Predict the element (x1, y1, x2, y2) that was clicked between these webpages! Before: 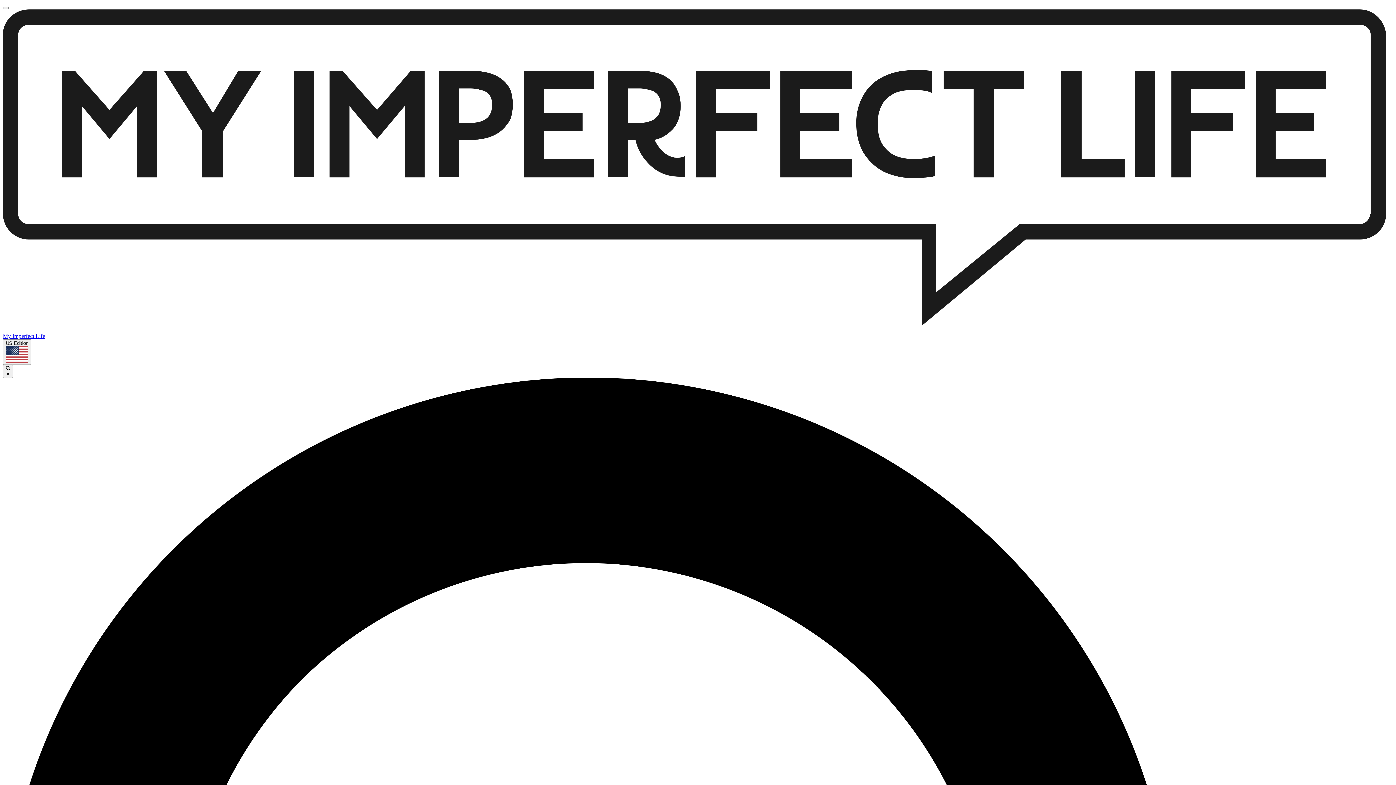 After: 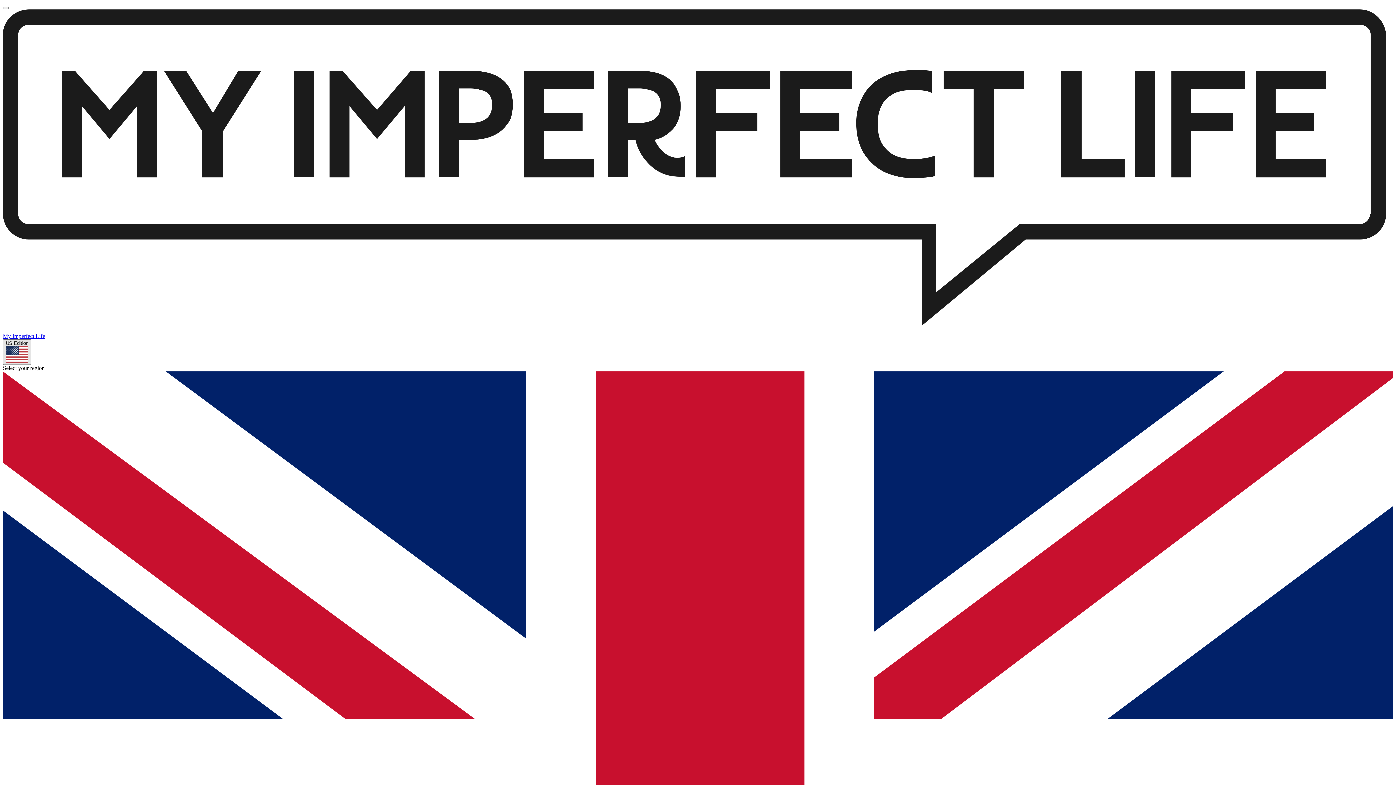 Action: label: US Edition bbox: (2, 339, 31, 365)